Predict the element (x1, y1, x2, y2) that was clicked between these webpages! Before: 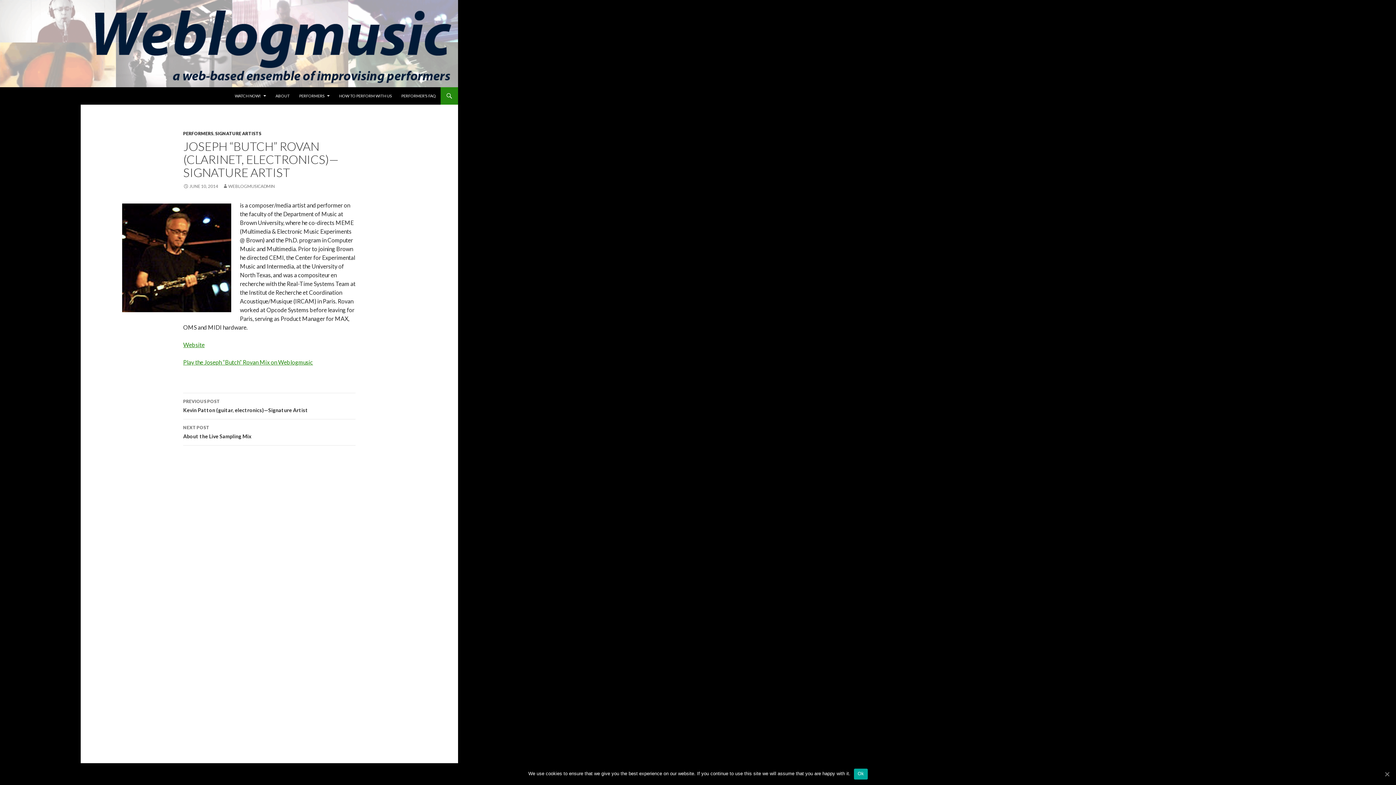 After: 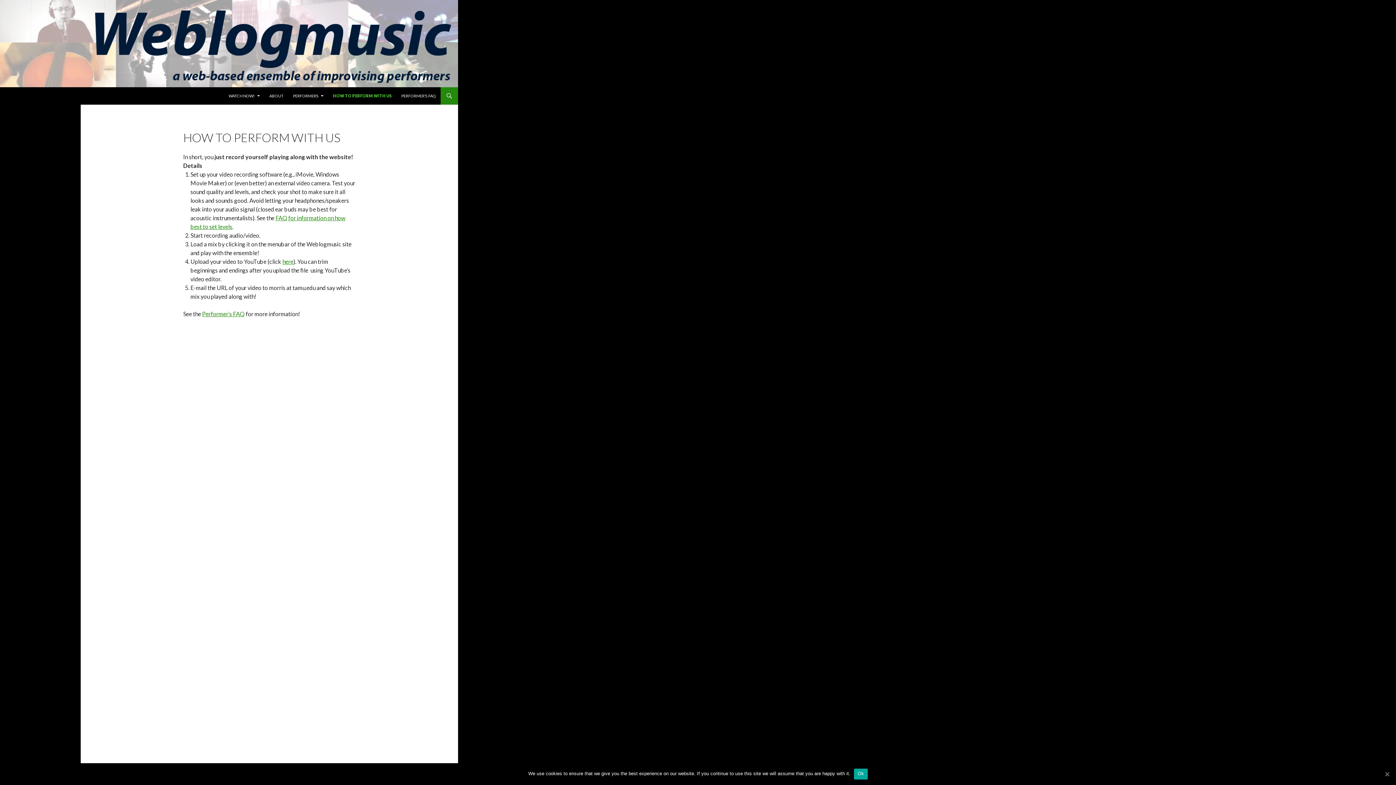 Action: bbox: (334, 87, 396, 104) label: HOW TO PERFORM WITH US